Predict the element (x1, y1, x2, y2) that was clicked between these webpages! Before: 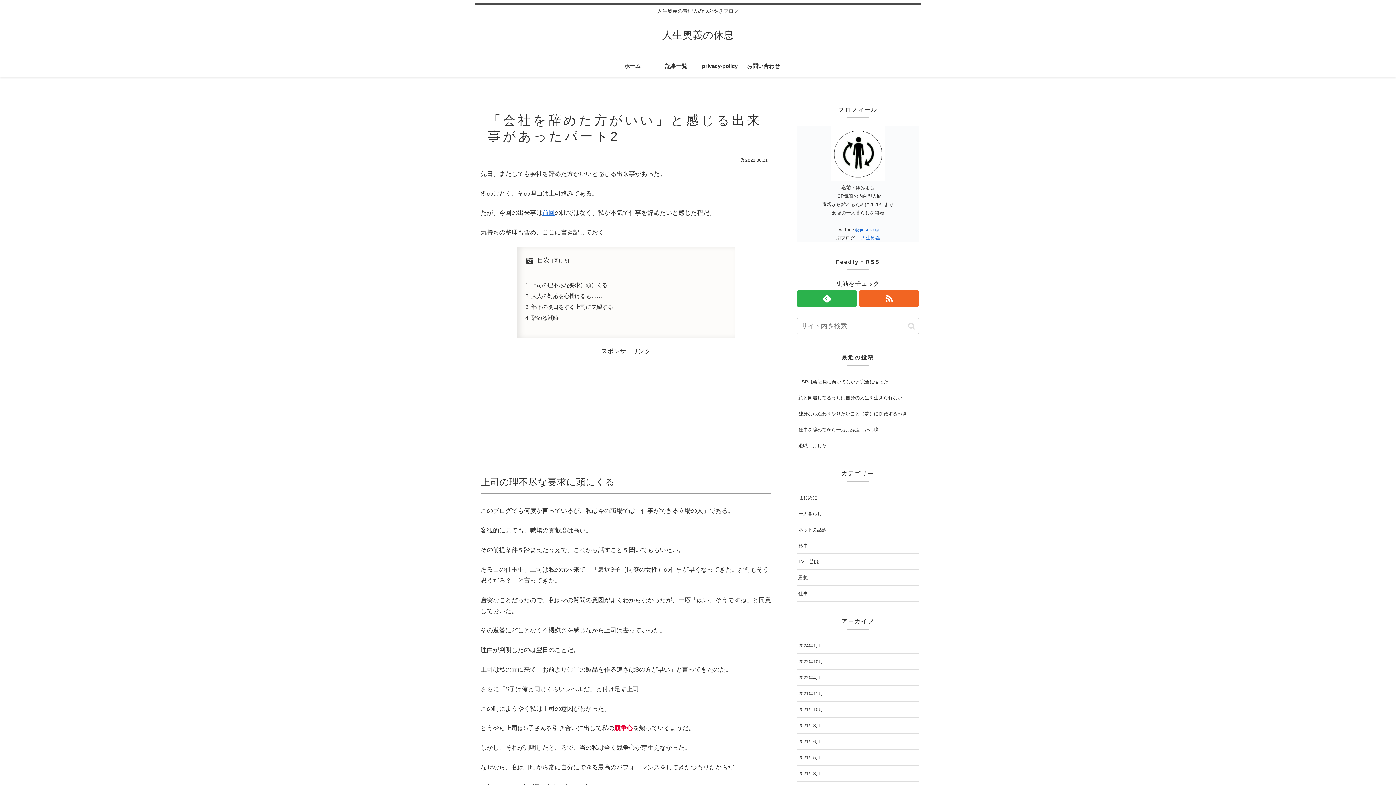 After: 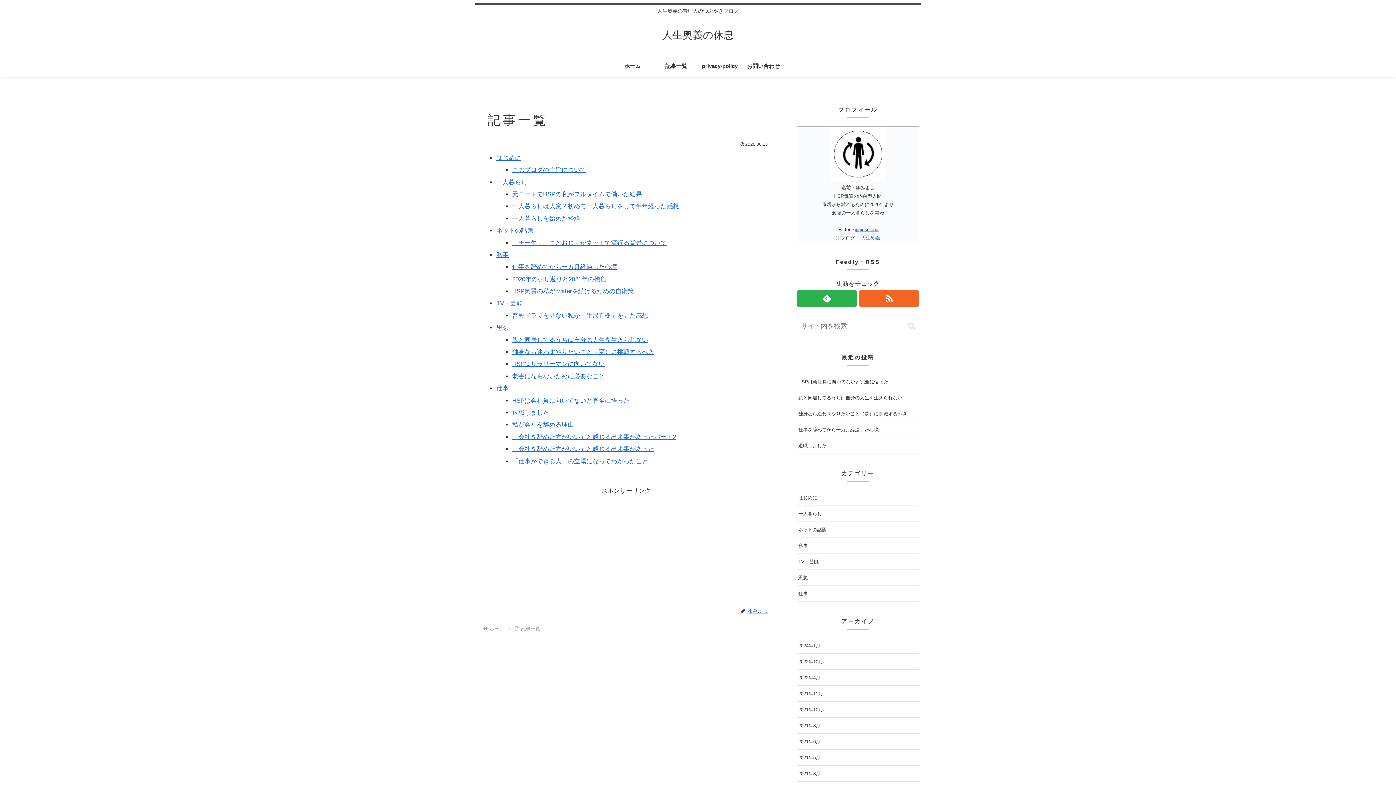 Action: bbox: (654, 55, 698, 77) label: 記事一覧